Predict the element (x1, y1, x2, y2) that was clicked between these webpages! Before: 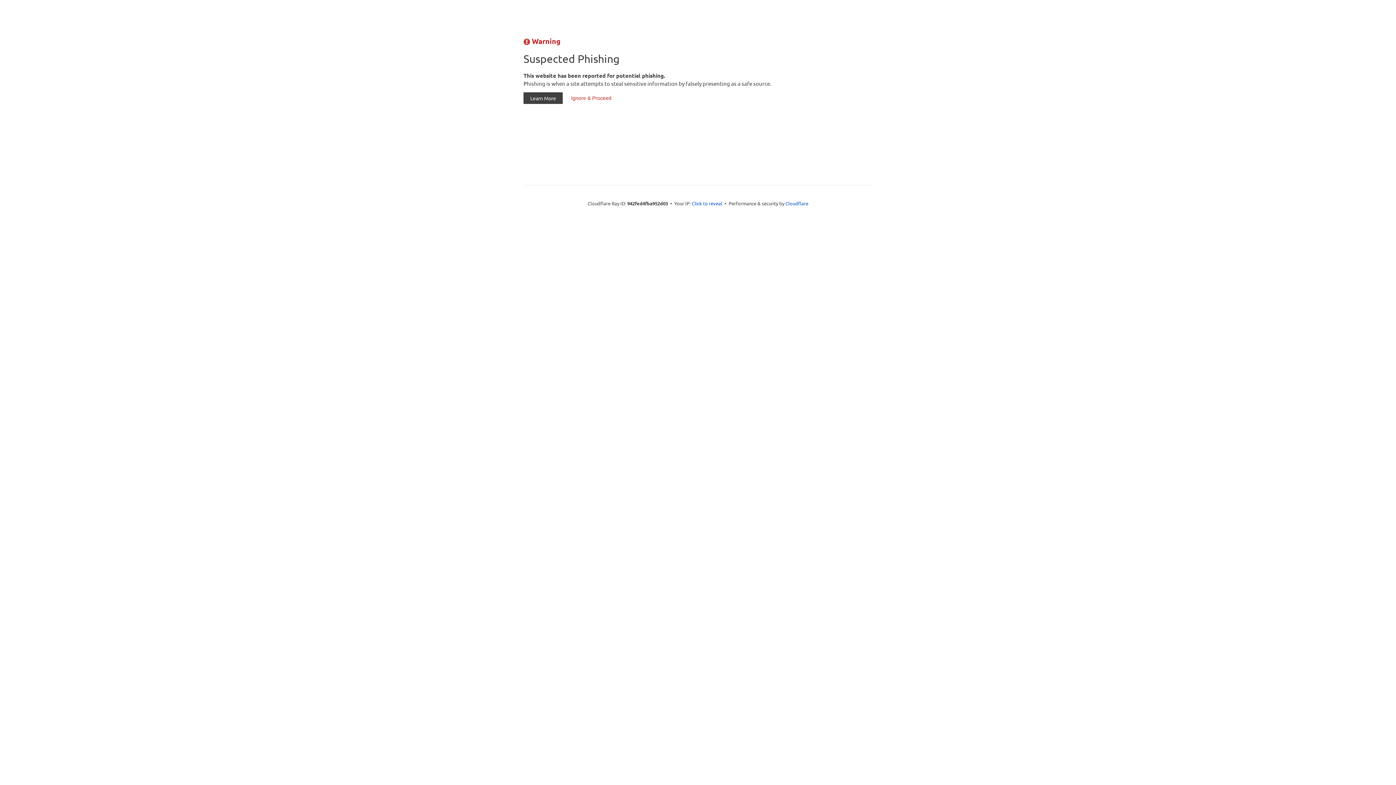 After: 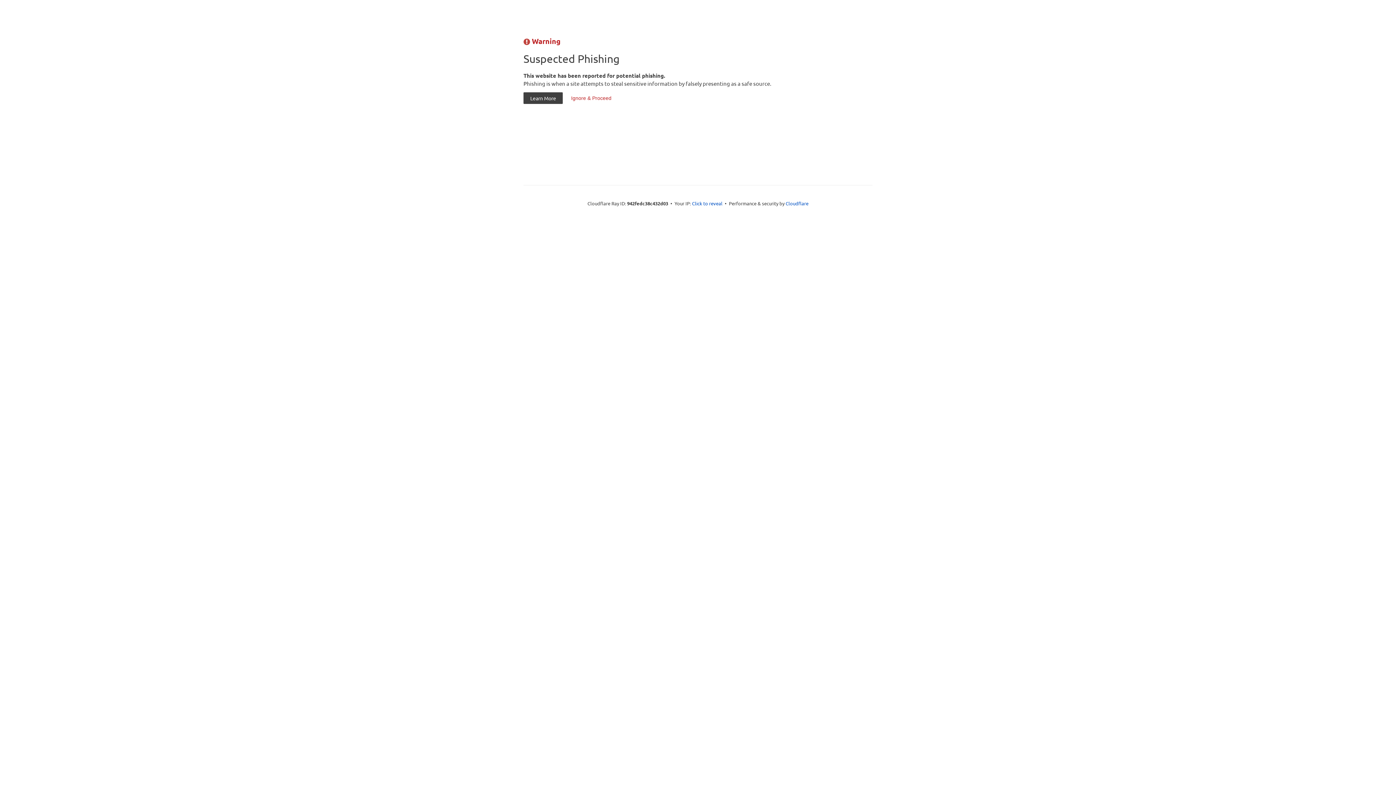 Action: bbox: (564, 92, 618, 104) label: Ignore & Proceed